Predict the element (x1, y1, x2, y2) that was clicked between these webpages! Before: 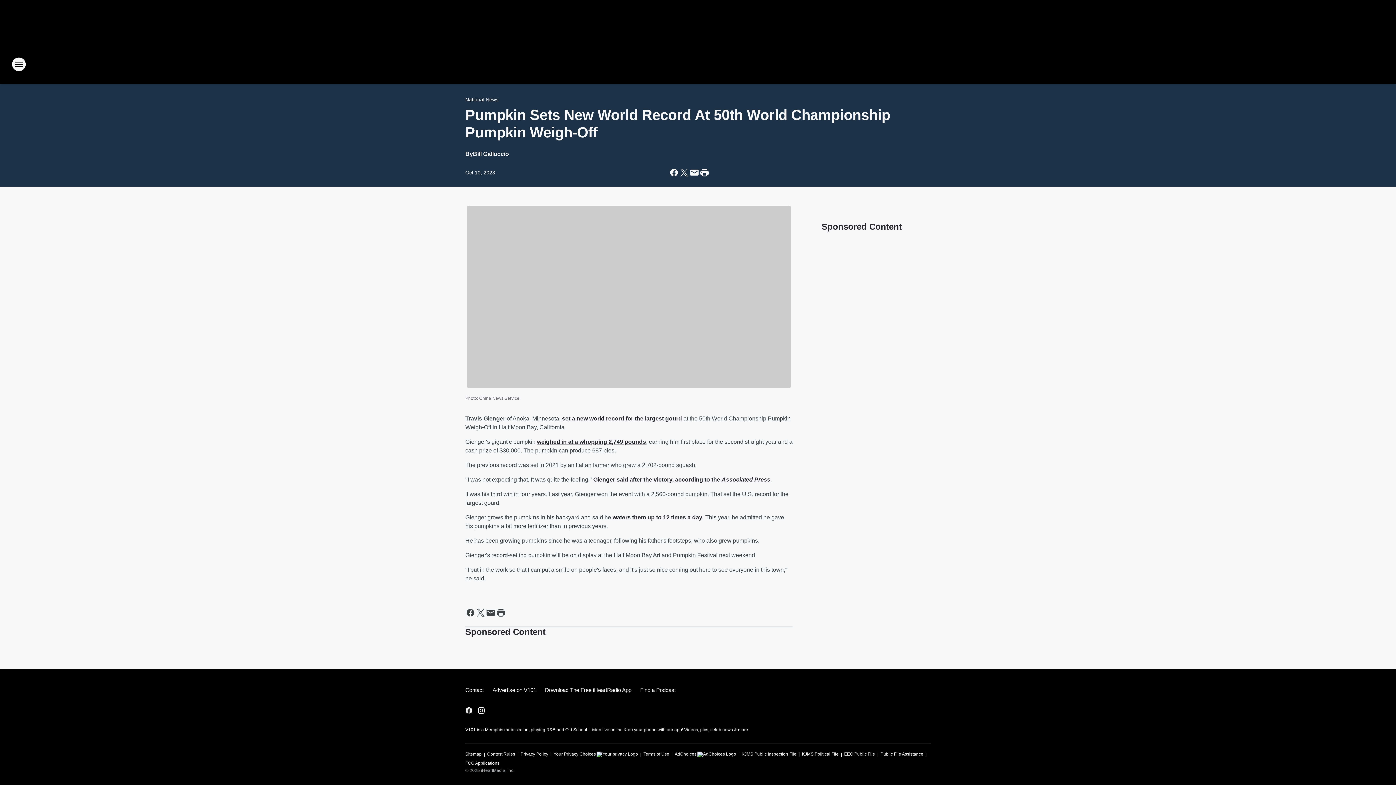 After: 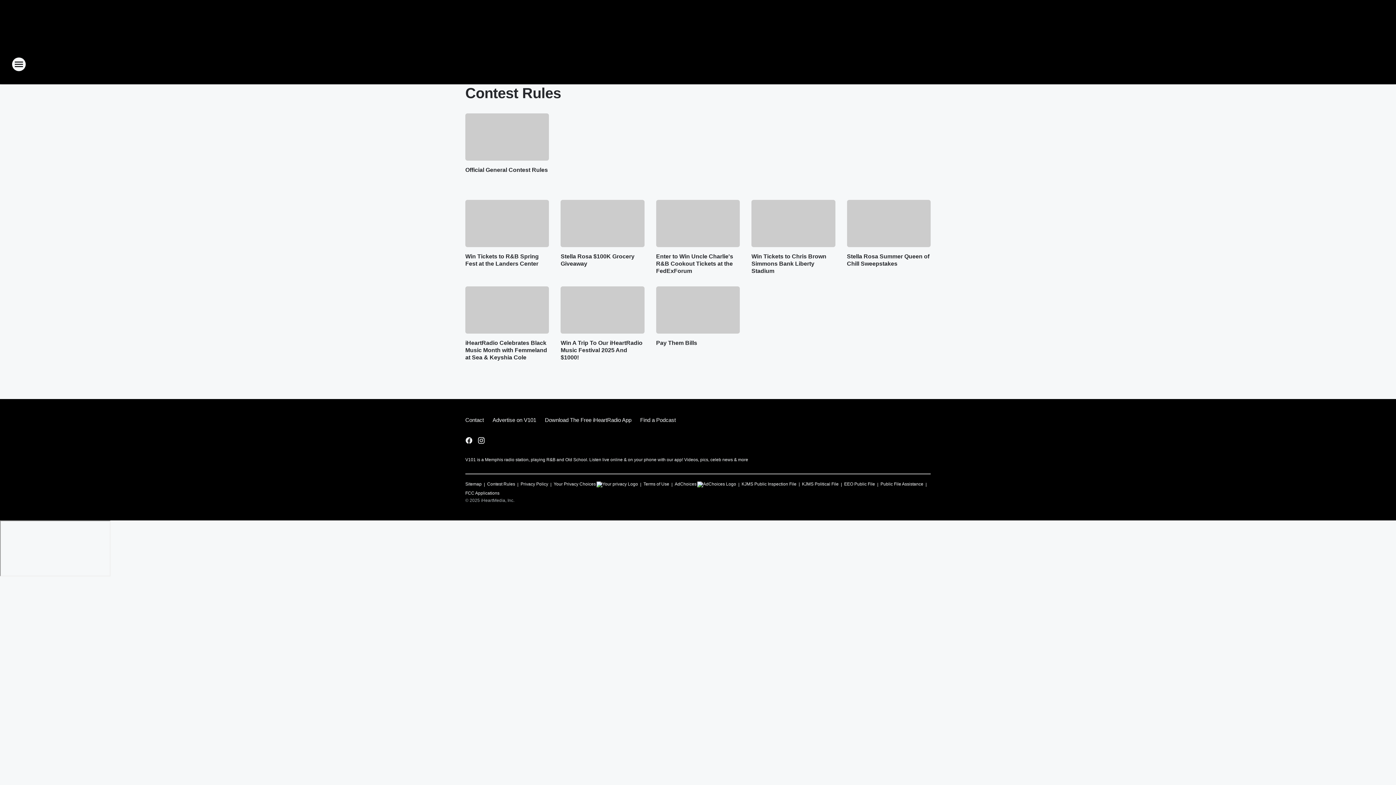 Action: label: Contest Rules bbox: (487, 748, 515, 757)